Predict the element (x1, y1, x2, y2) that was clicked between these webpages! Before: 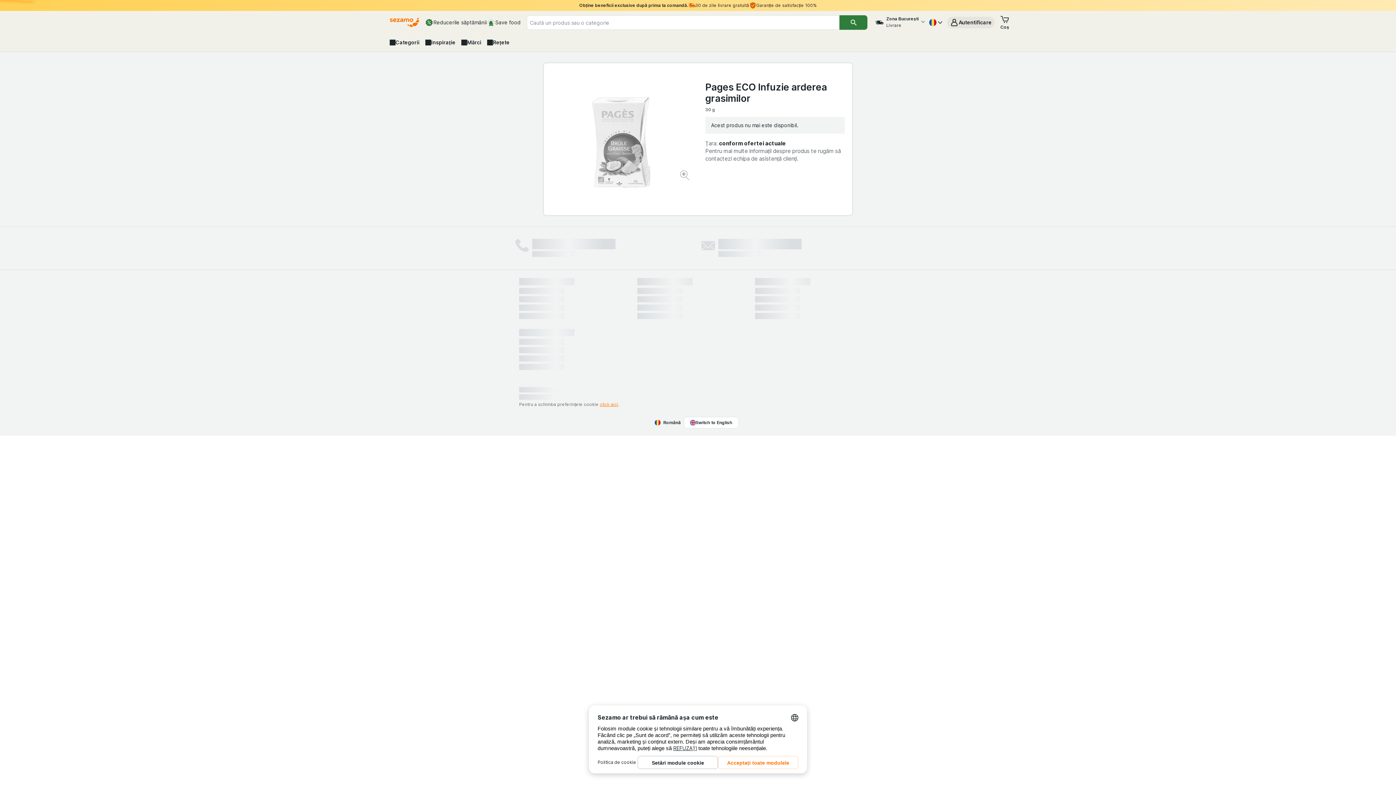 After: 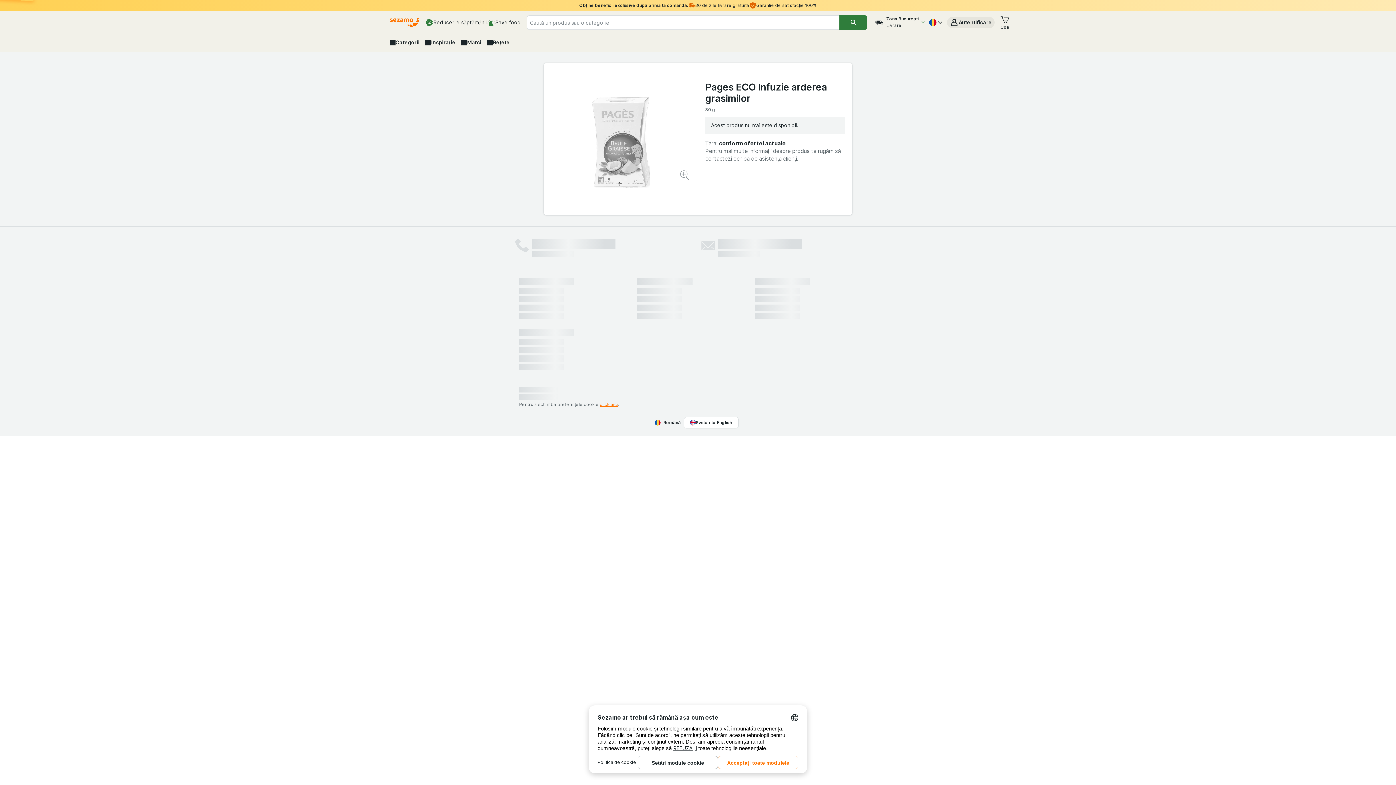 Action: label: Zona București

Livrare bbox: (873, 16, 926, 28)